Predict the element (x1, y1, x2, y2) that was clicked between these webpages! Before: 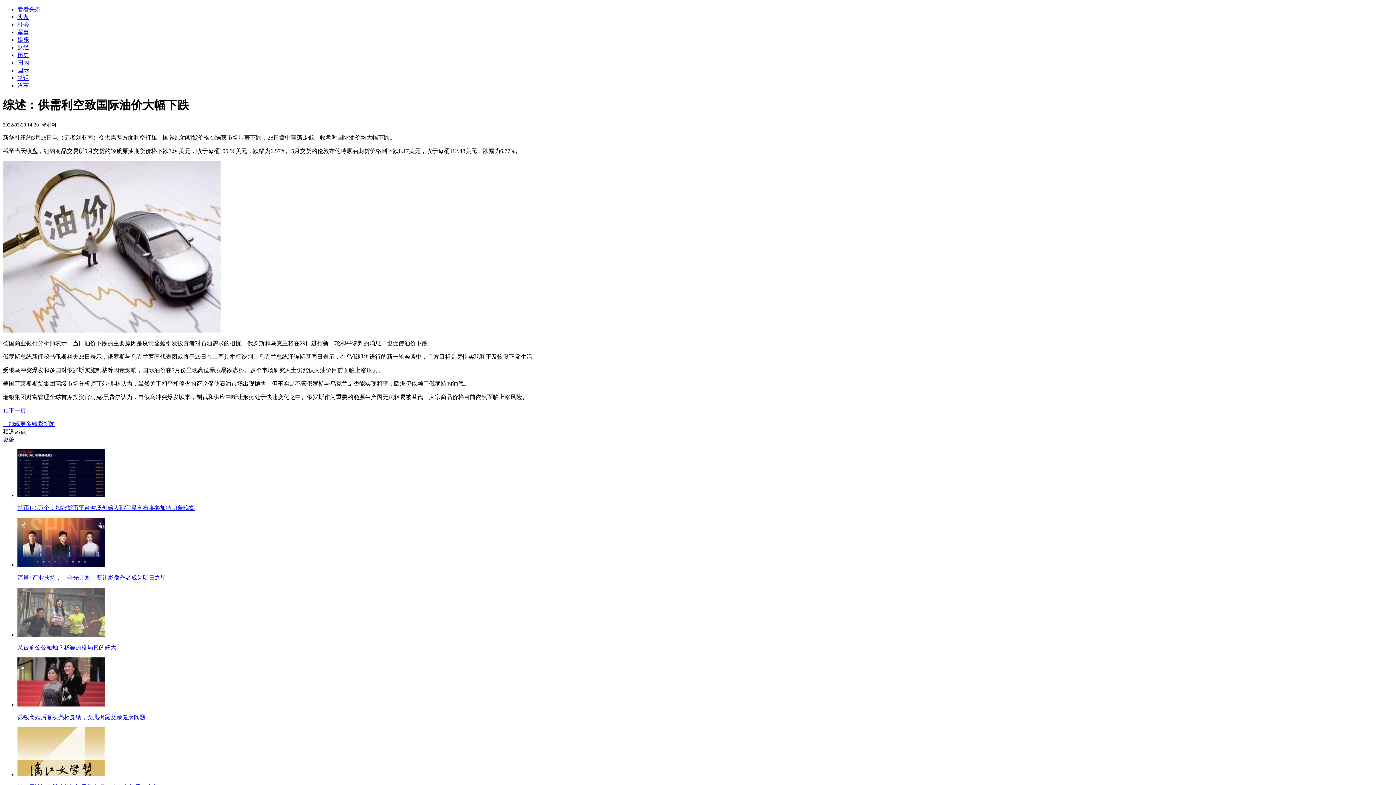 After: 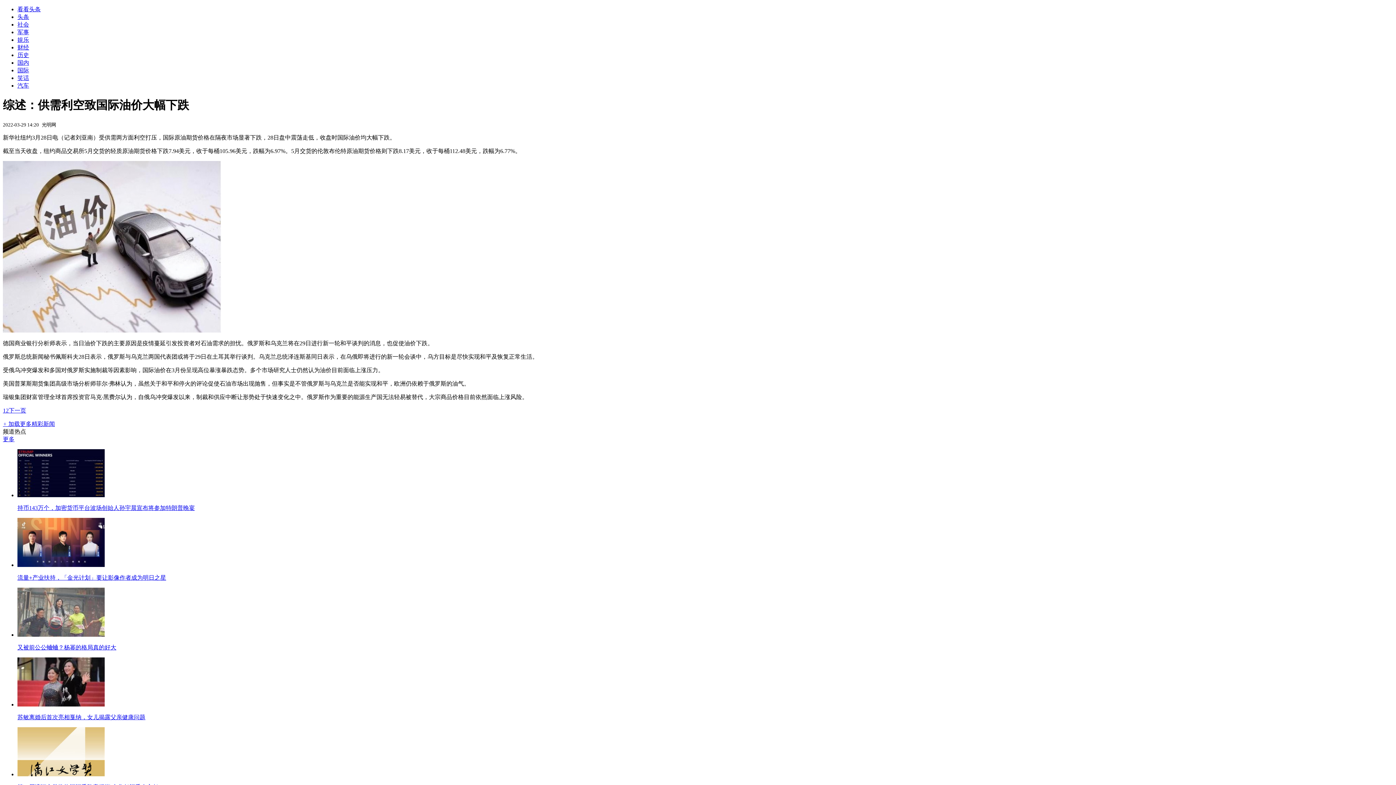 Action: label: 财经 bbox: (17, 44, 29, 50)